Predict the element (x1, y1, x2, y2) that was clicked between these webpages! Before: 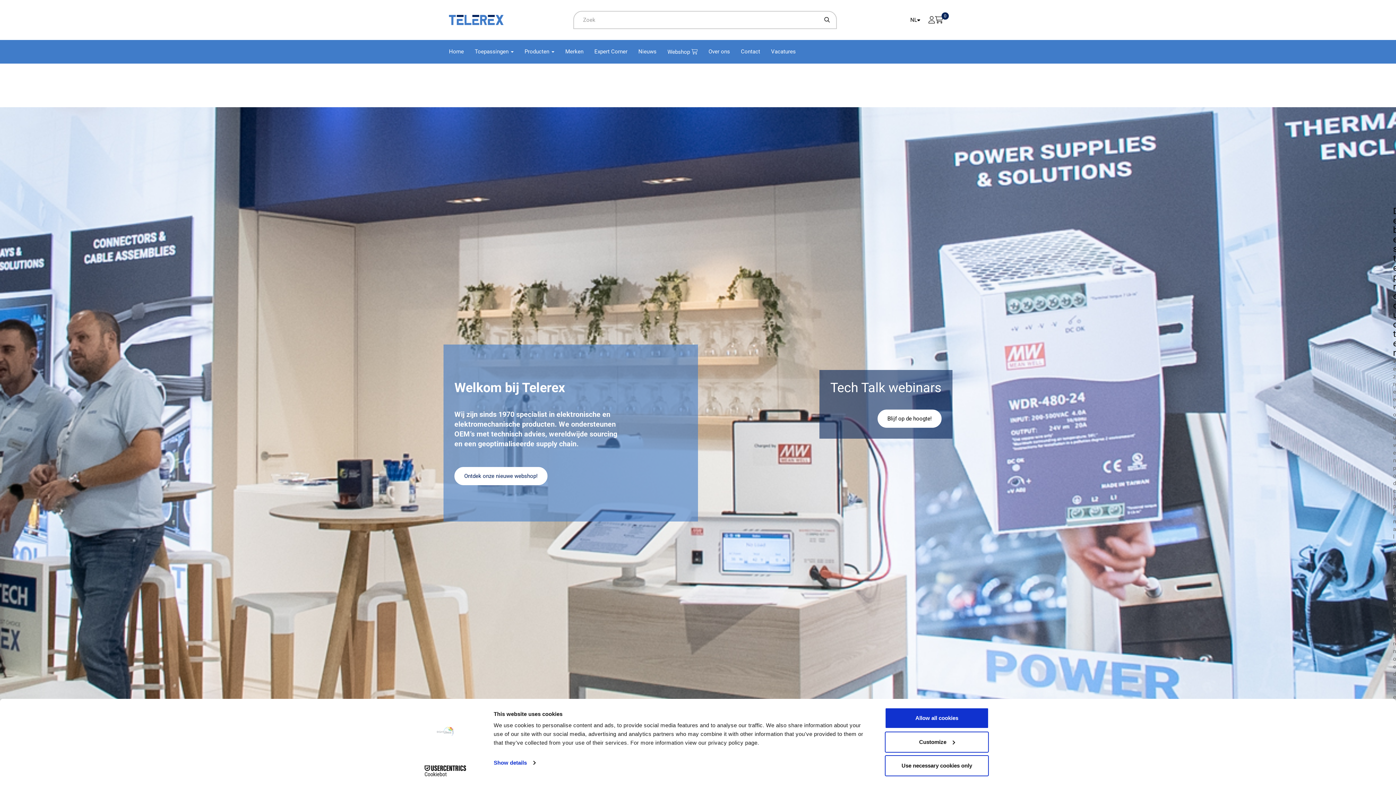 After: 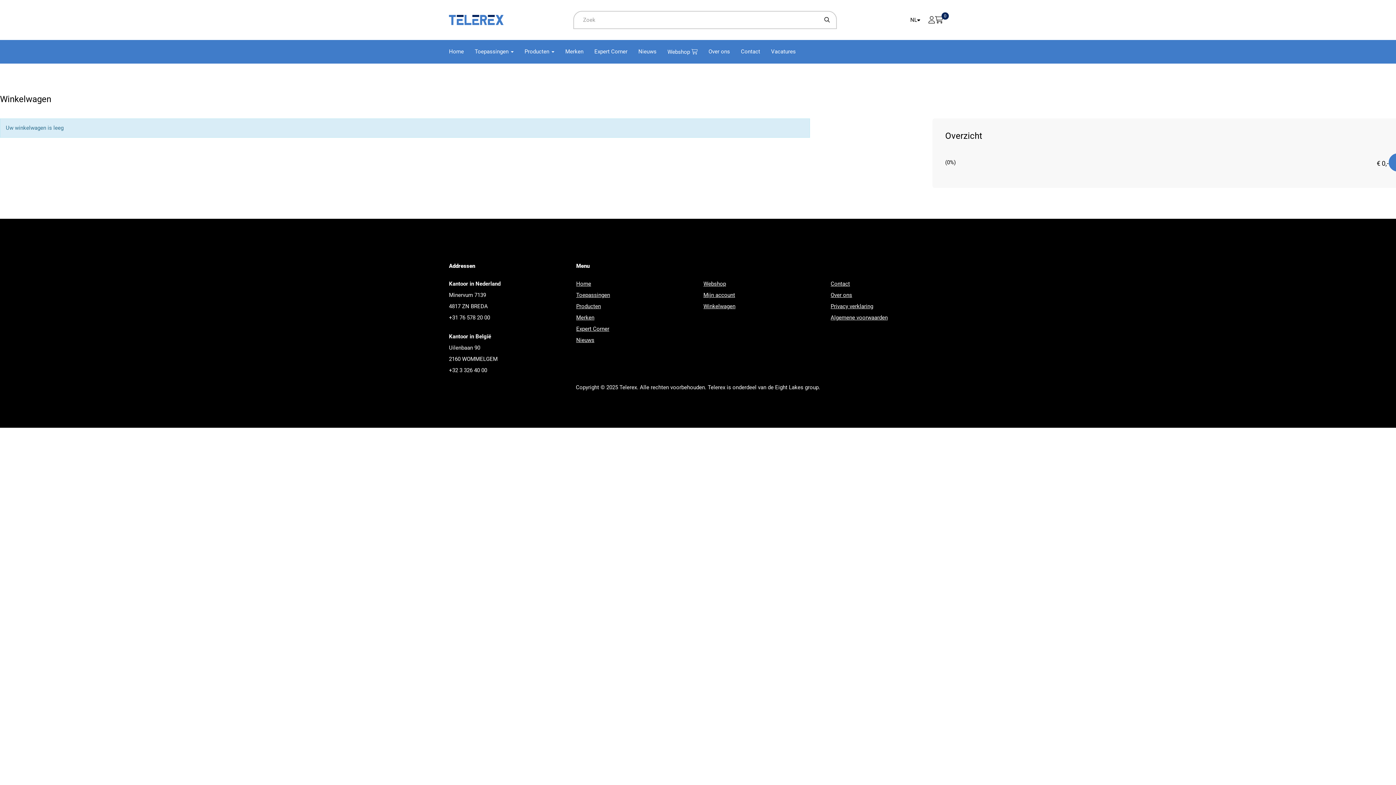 Action: bbox: (935, 16, 947, 24) label: Winkelwagen
0
producten
€ 0,-